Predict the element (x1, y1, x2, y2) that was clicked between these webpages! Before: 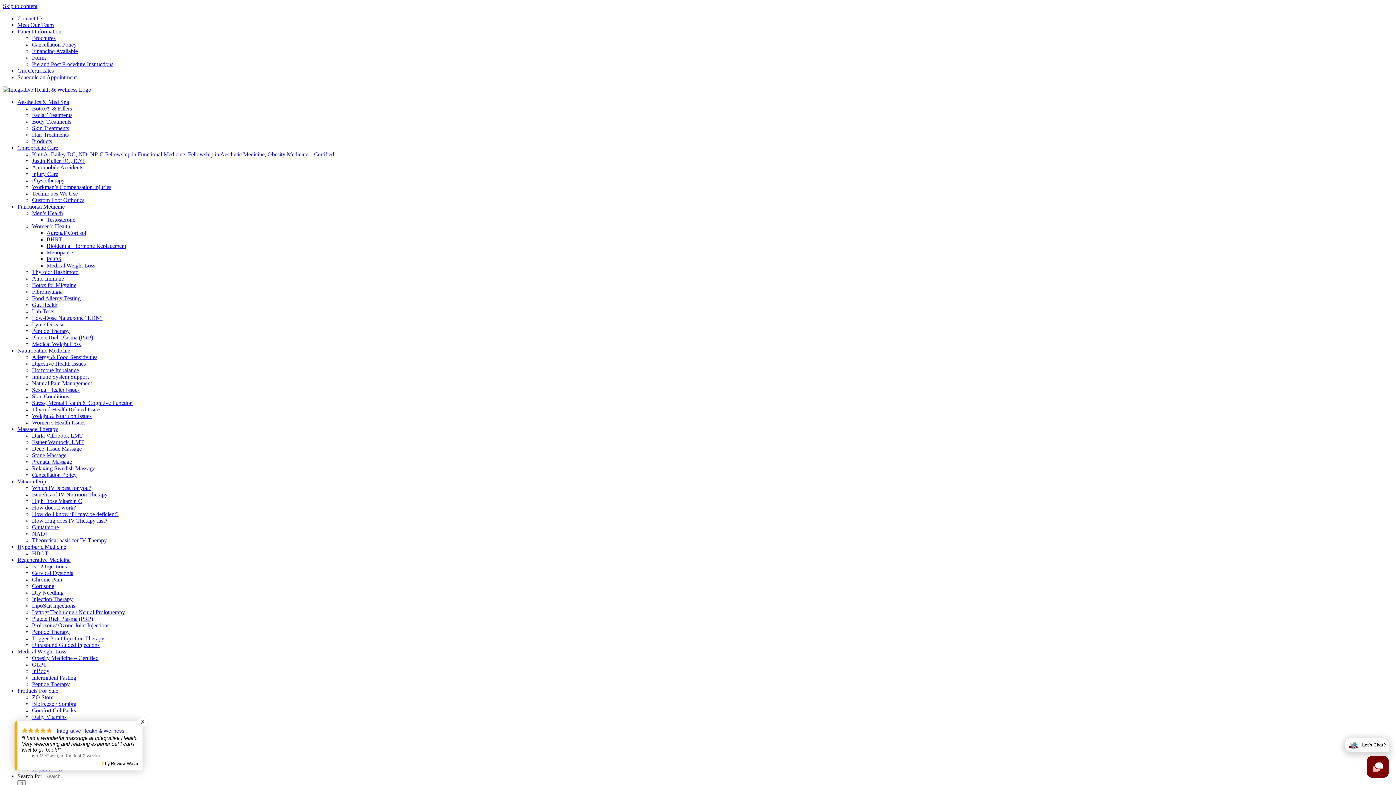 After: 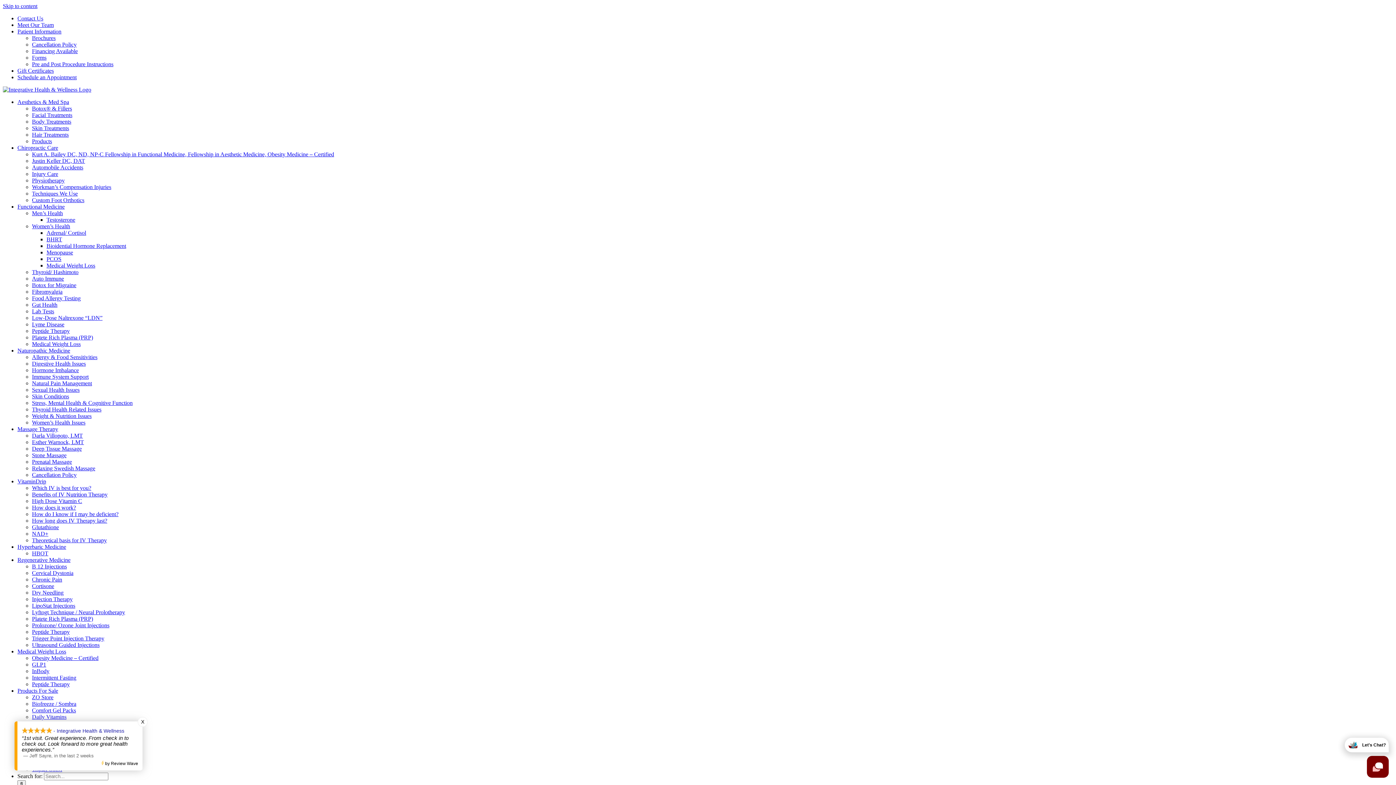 Action: label: Skin Treatments bbox: (32, 125, 69, 131)